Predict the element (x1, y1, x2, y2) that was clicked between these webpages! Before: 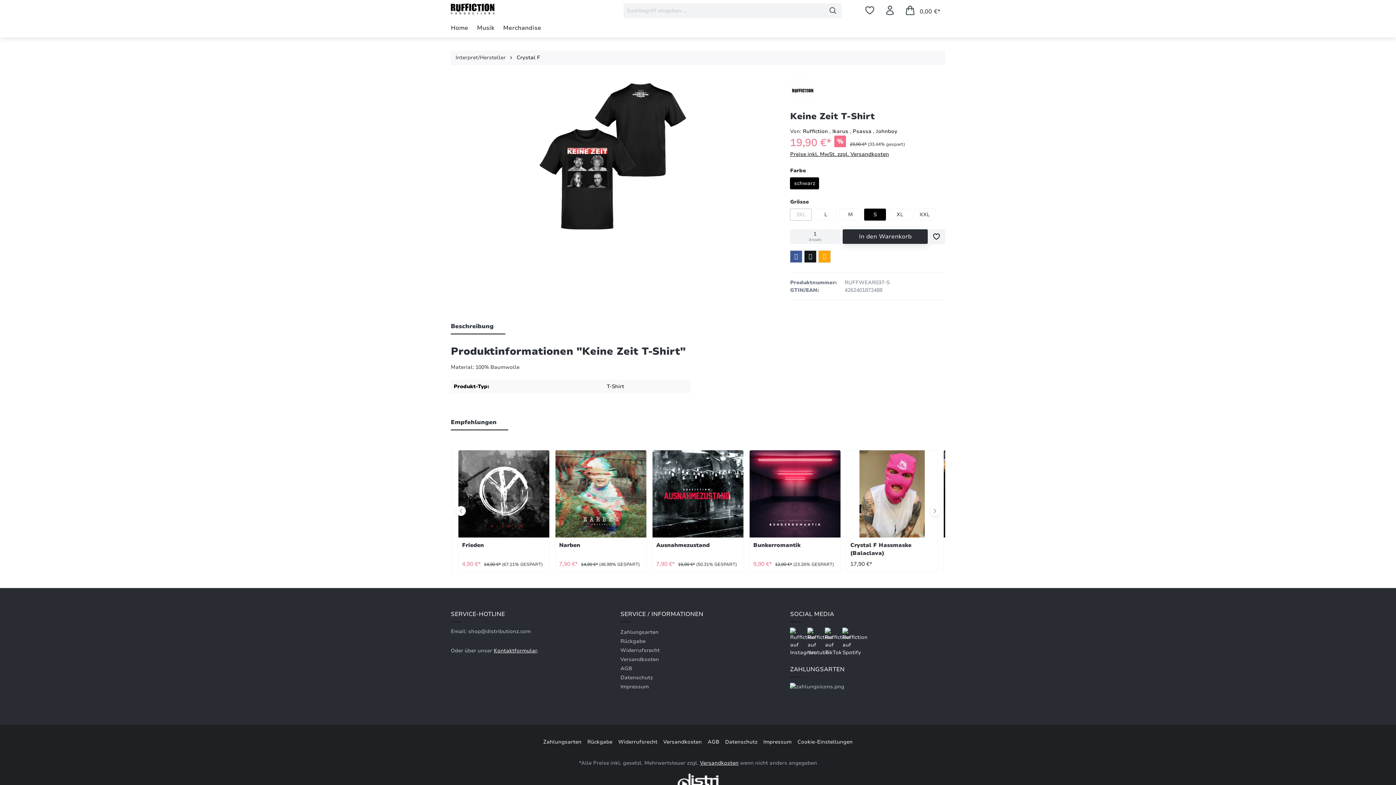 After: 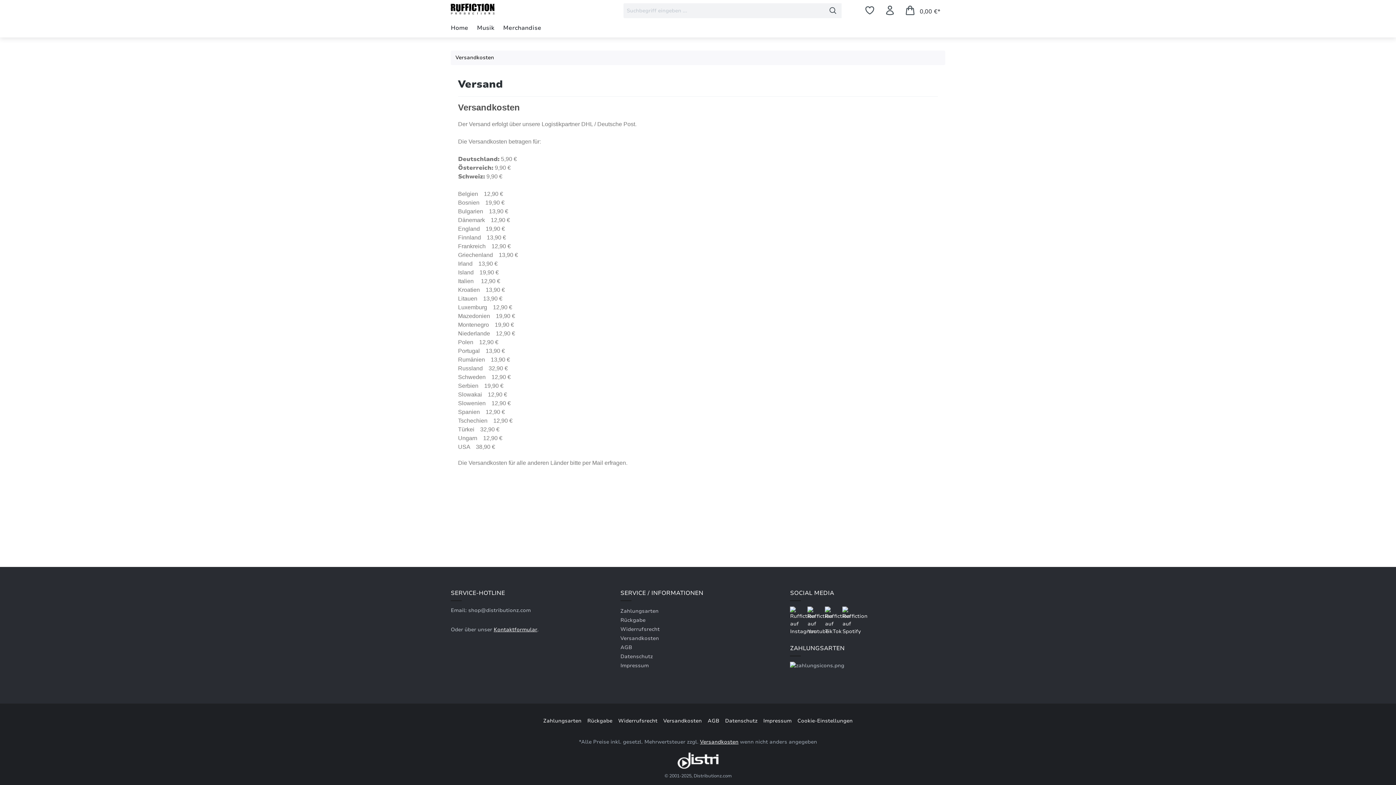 Action: label: Versandkosten bbox: (620, 656, 659, 663)